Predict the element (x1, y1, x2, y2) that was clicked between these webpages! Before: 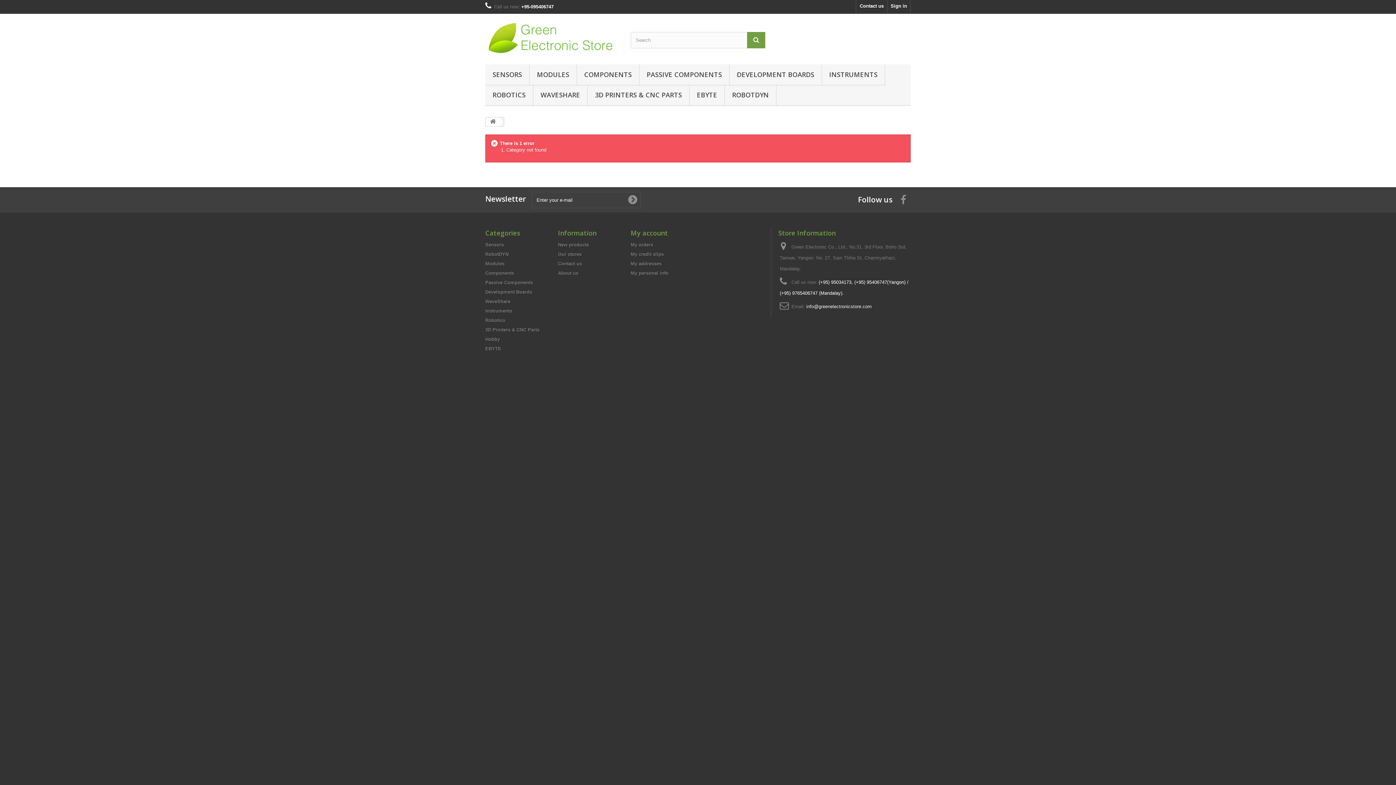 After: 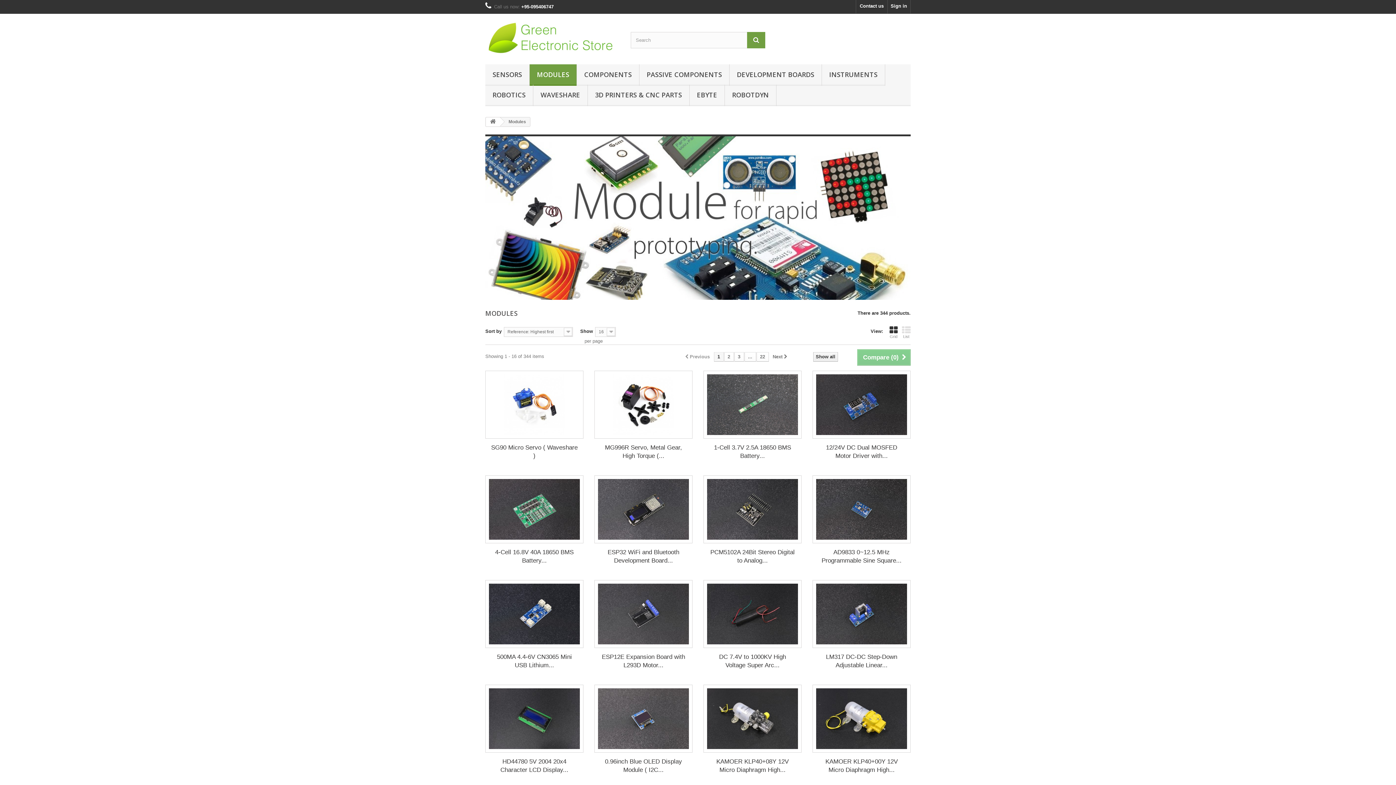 Action: label: MODULES bbox: (529, 64, 576, 85)